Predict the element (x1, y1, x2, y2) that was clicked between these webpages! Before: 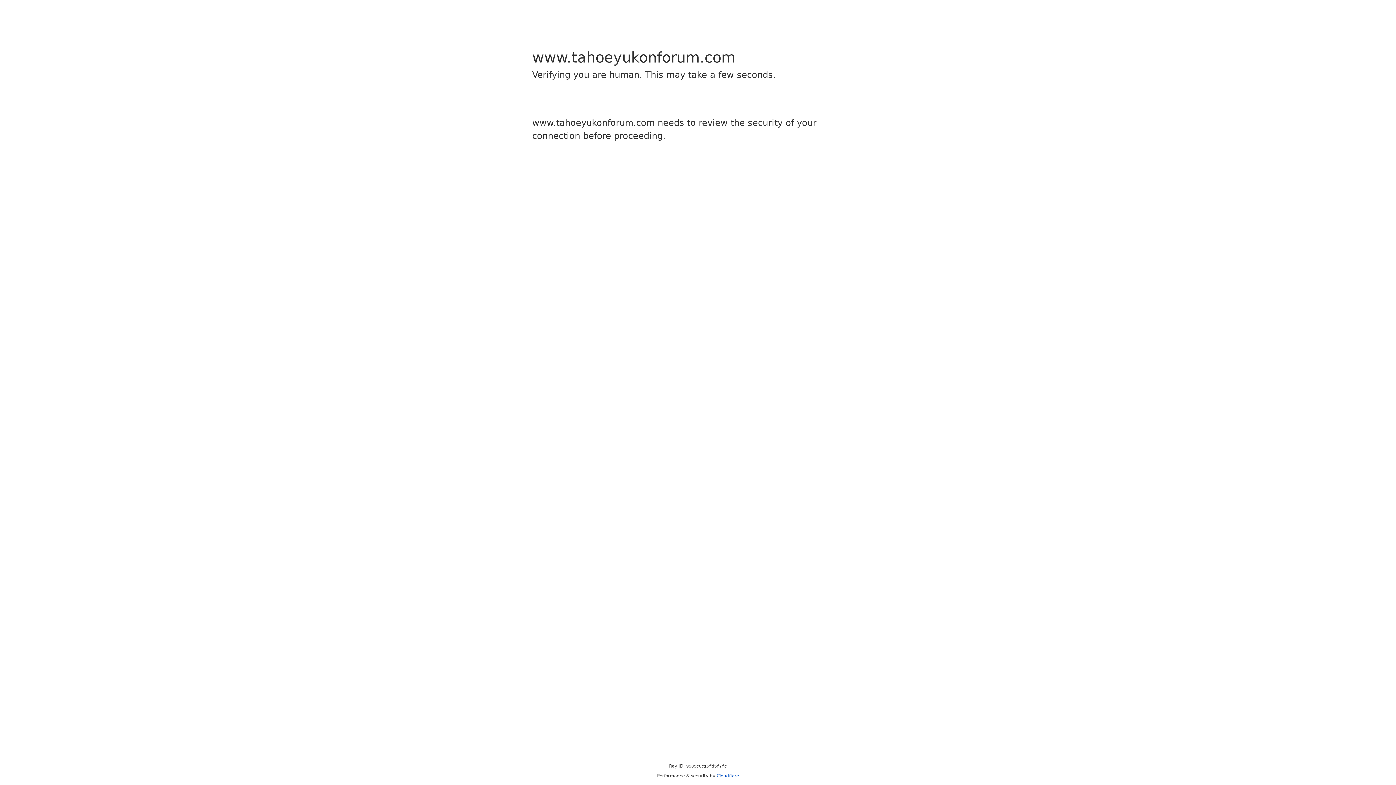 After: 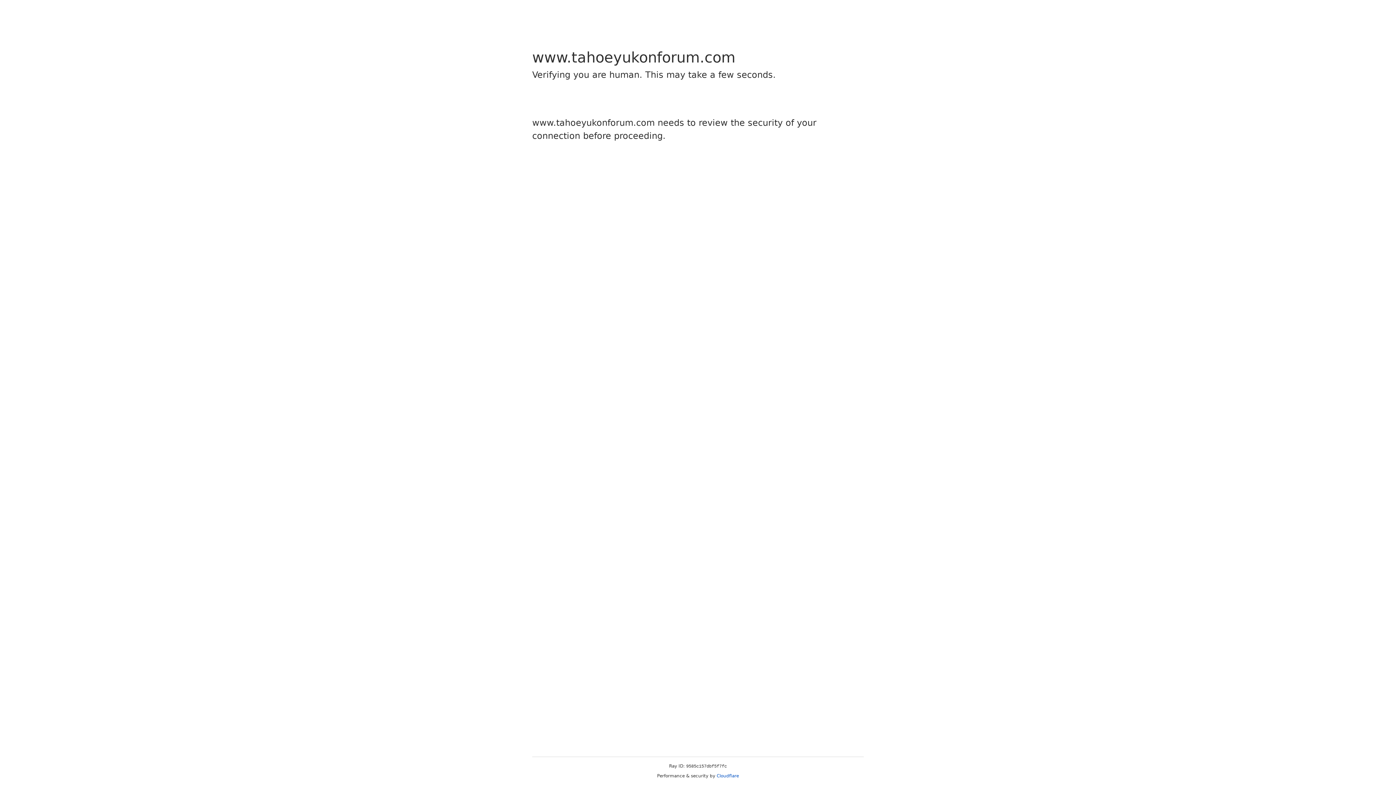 Action: bbox: (716, 773, 739, 778) label: Cloudflare